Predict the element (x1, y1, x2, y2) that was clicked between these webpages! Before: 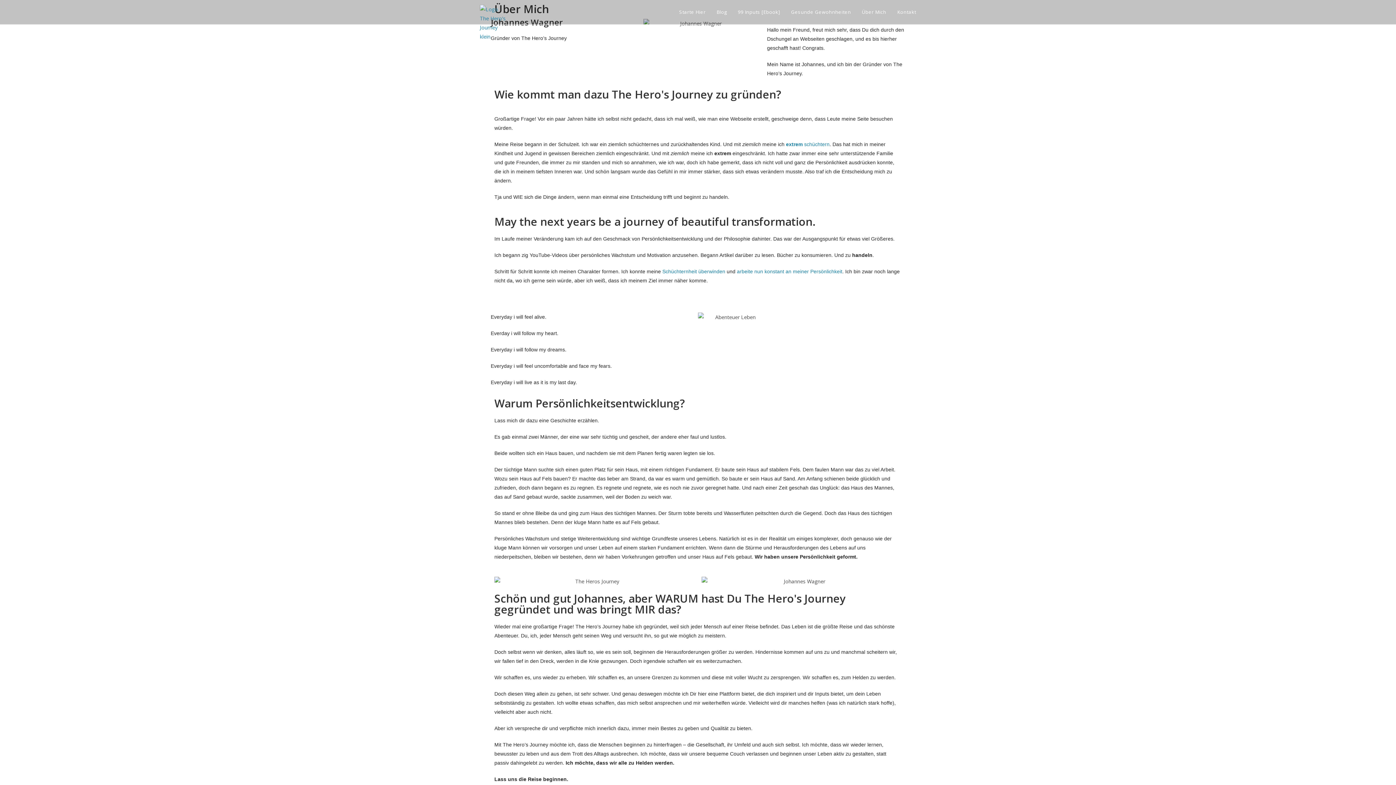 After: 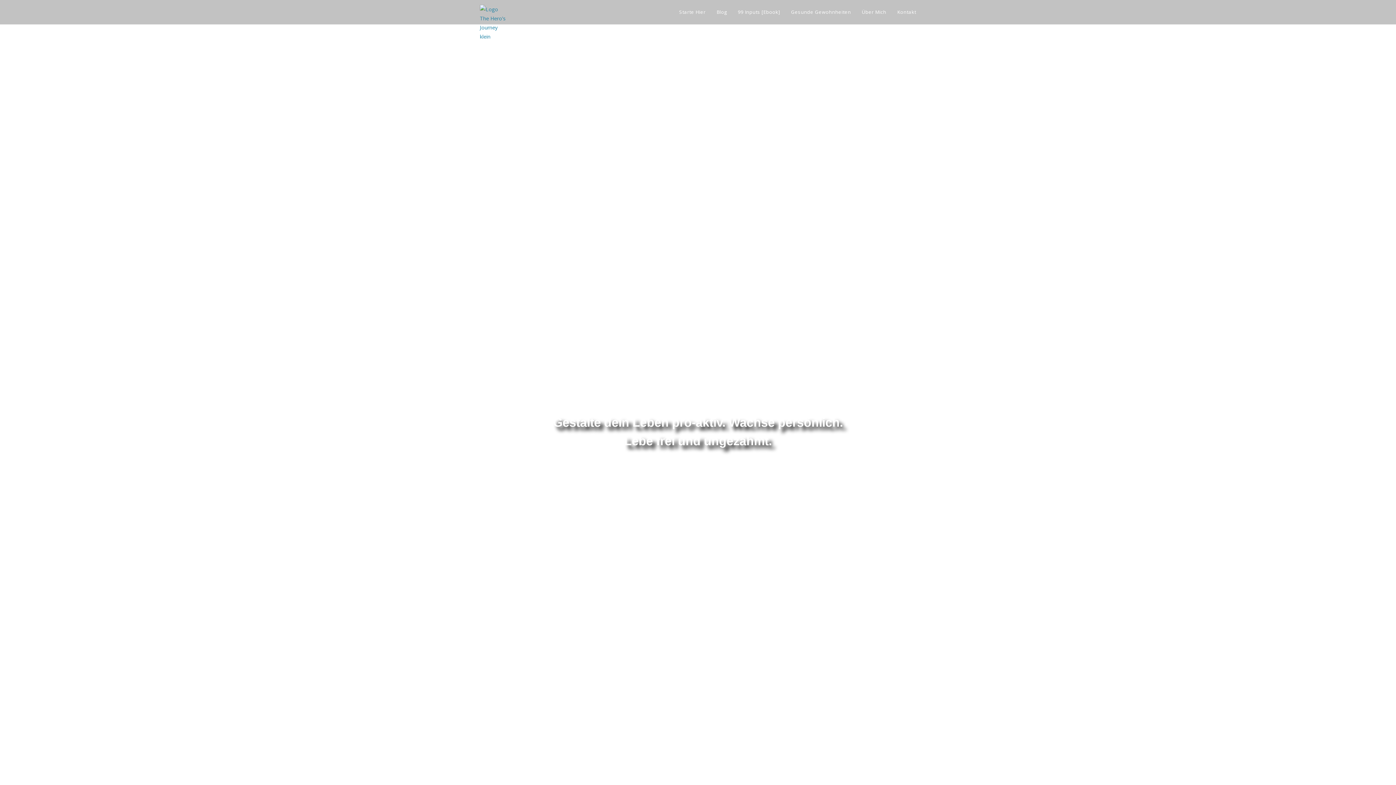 Action: bbox: (480, 7, 507, 14)